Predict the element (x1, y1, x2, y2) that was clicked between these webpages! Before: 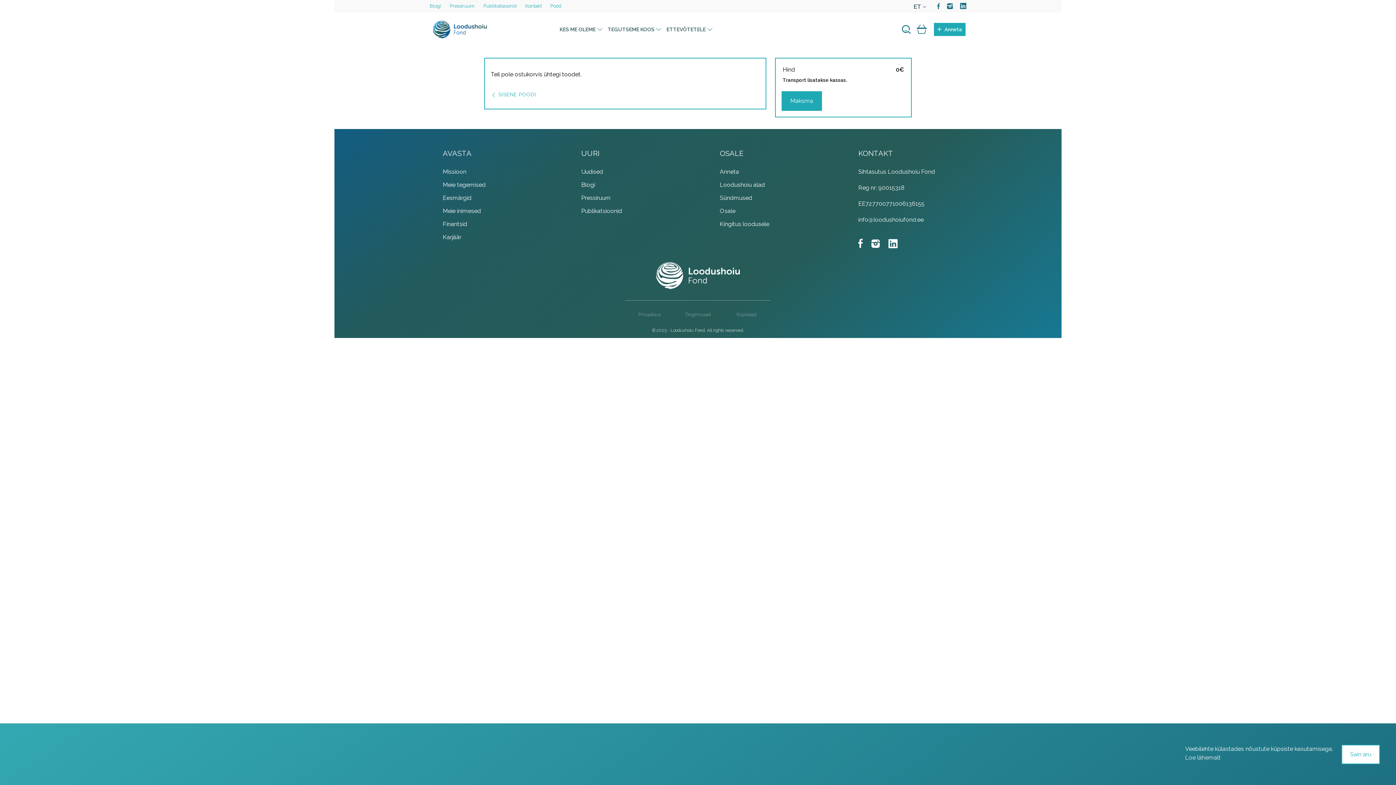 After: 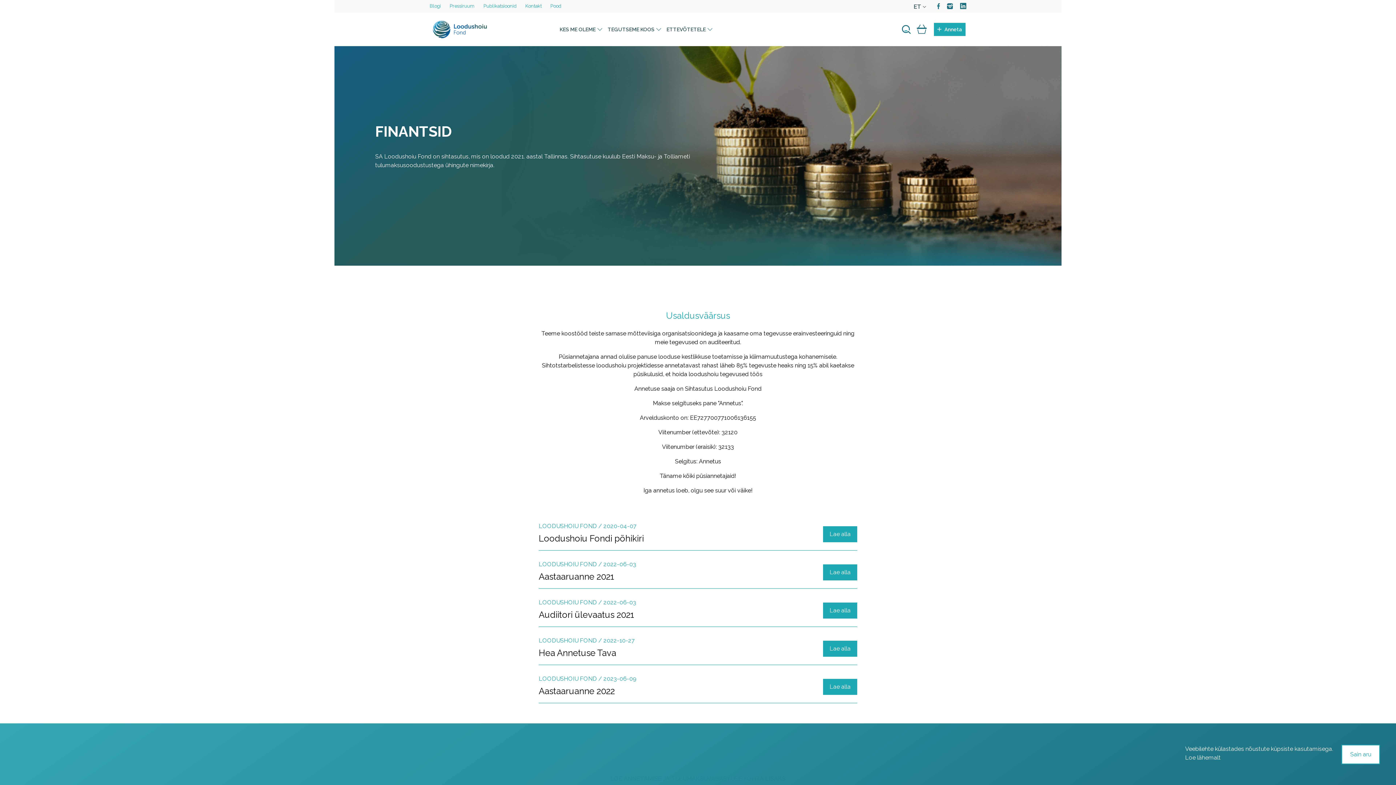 Action: bbox: (442, 220, 467, 227) label: Finantsid